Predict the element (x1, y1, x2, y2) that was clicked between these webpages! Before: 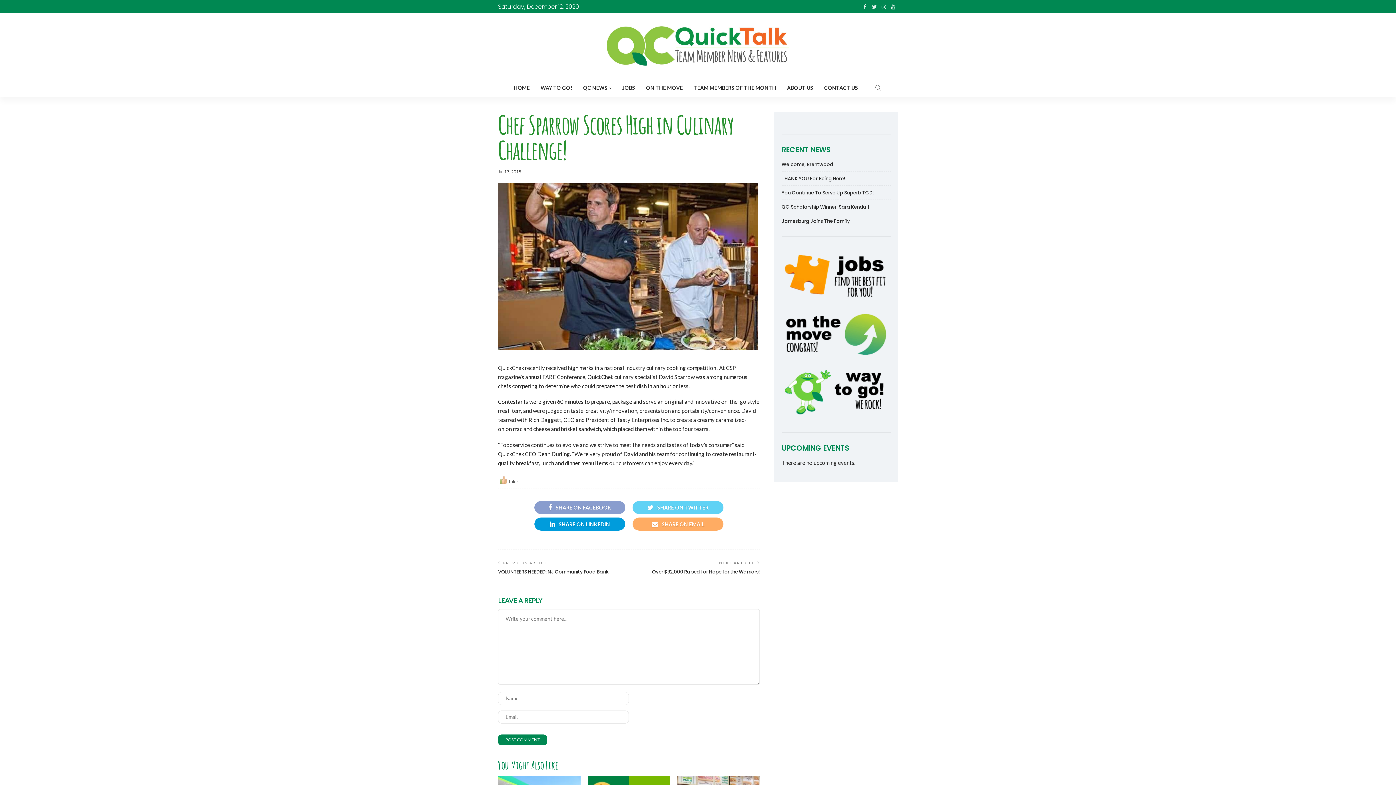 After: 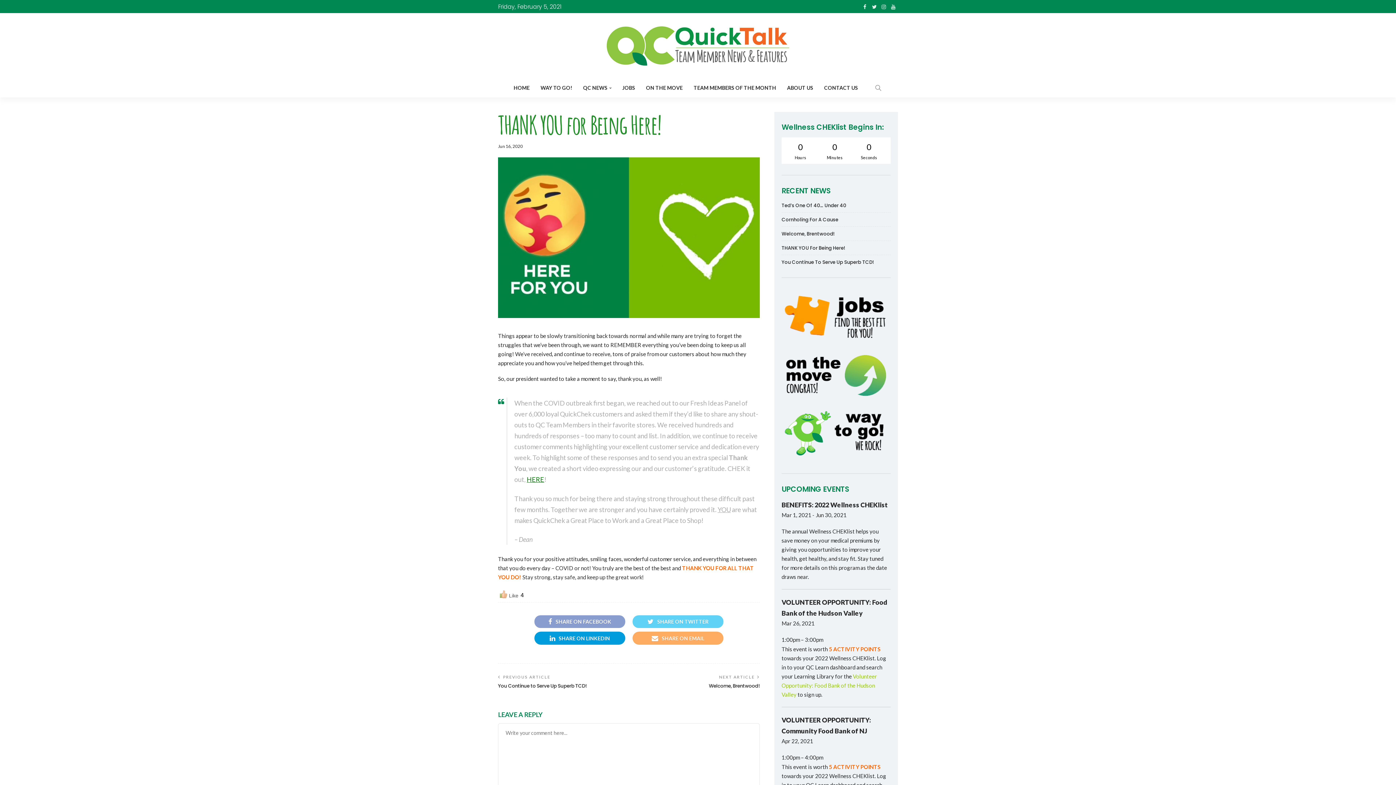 Action: bbox: (781, 175, 845, 182) label: THANK YOU For Being Here!